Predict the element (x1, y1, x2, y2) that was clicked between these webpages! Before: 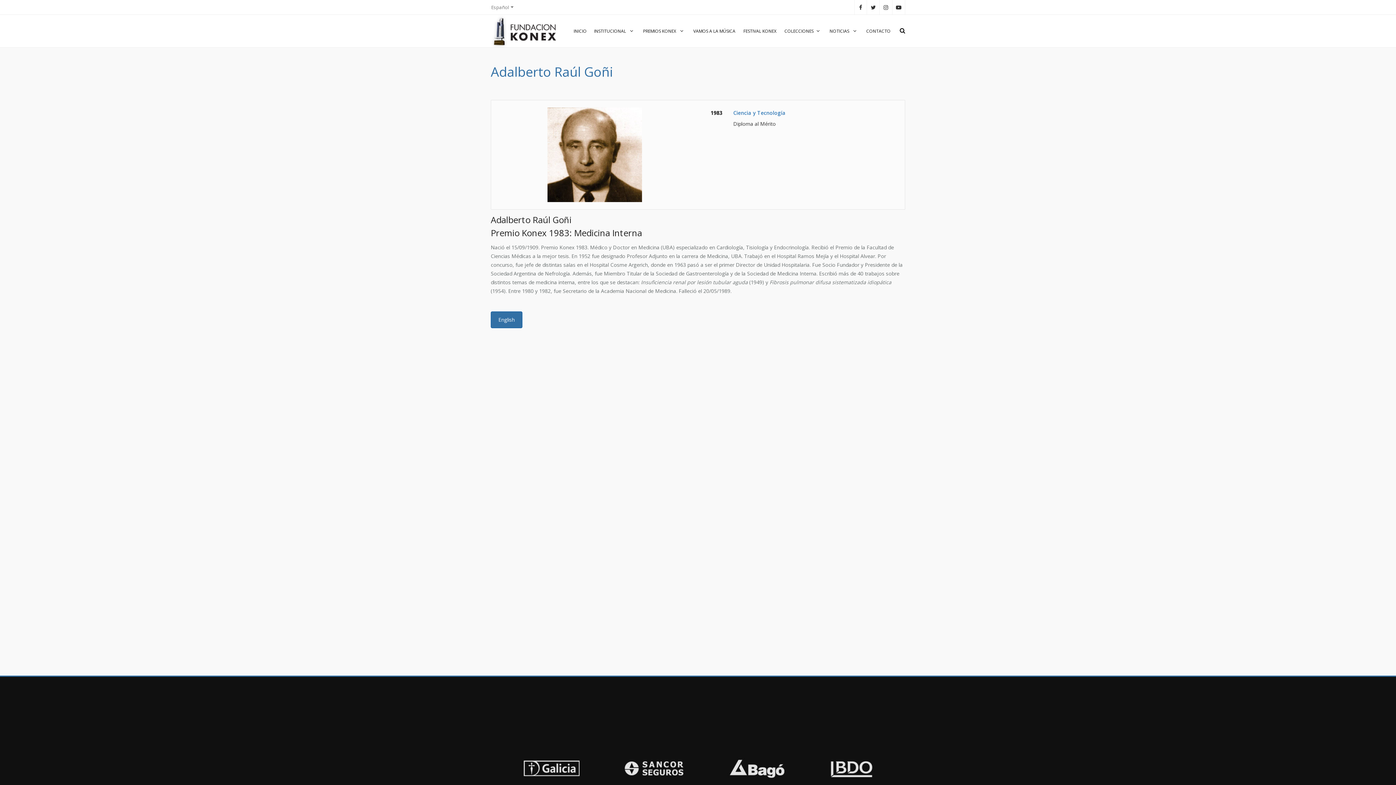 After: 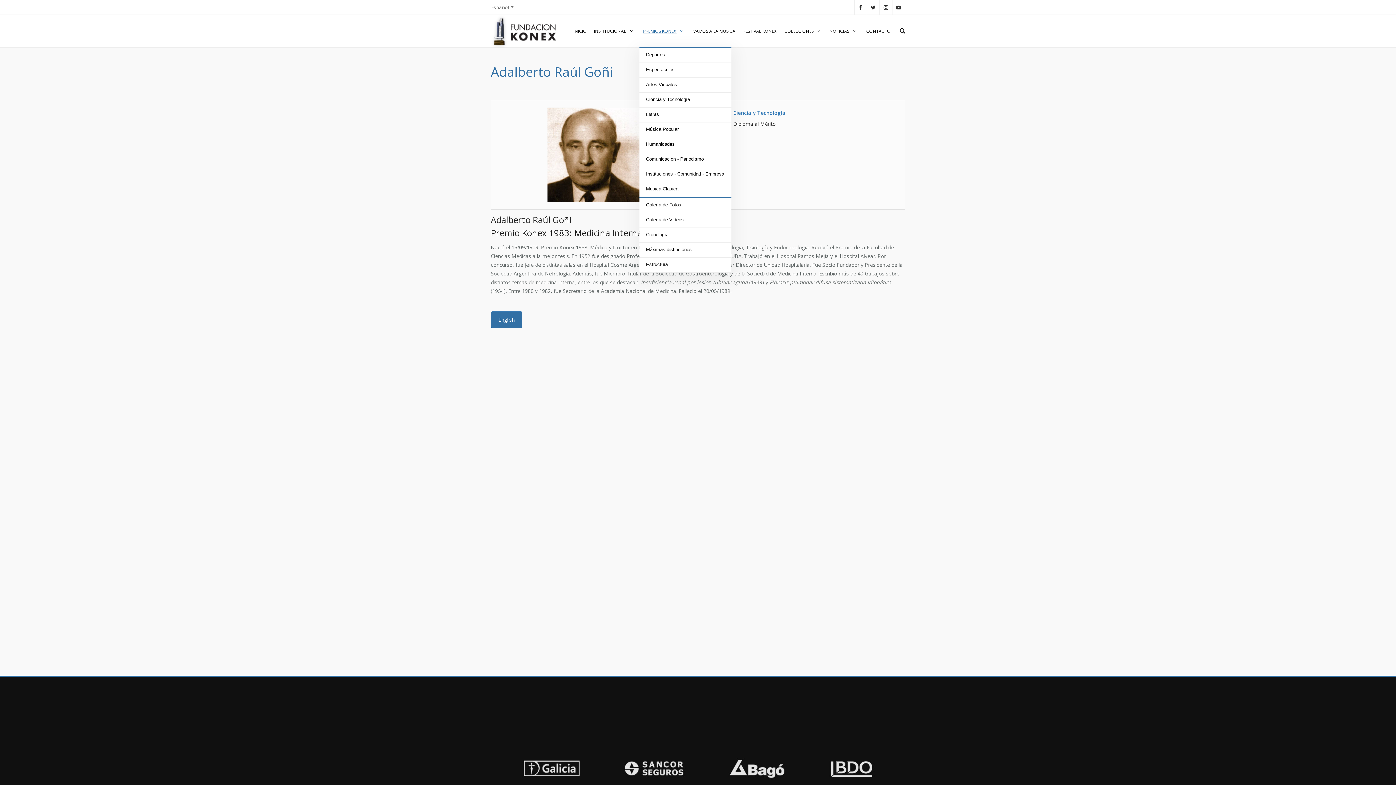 Action: bbox: (639, 14, 689, 46) label: PREMIOS KONEX 